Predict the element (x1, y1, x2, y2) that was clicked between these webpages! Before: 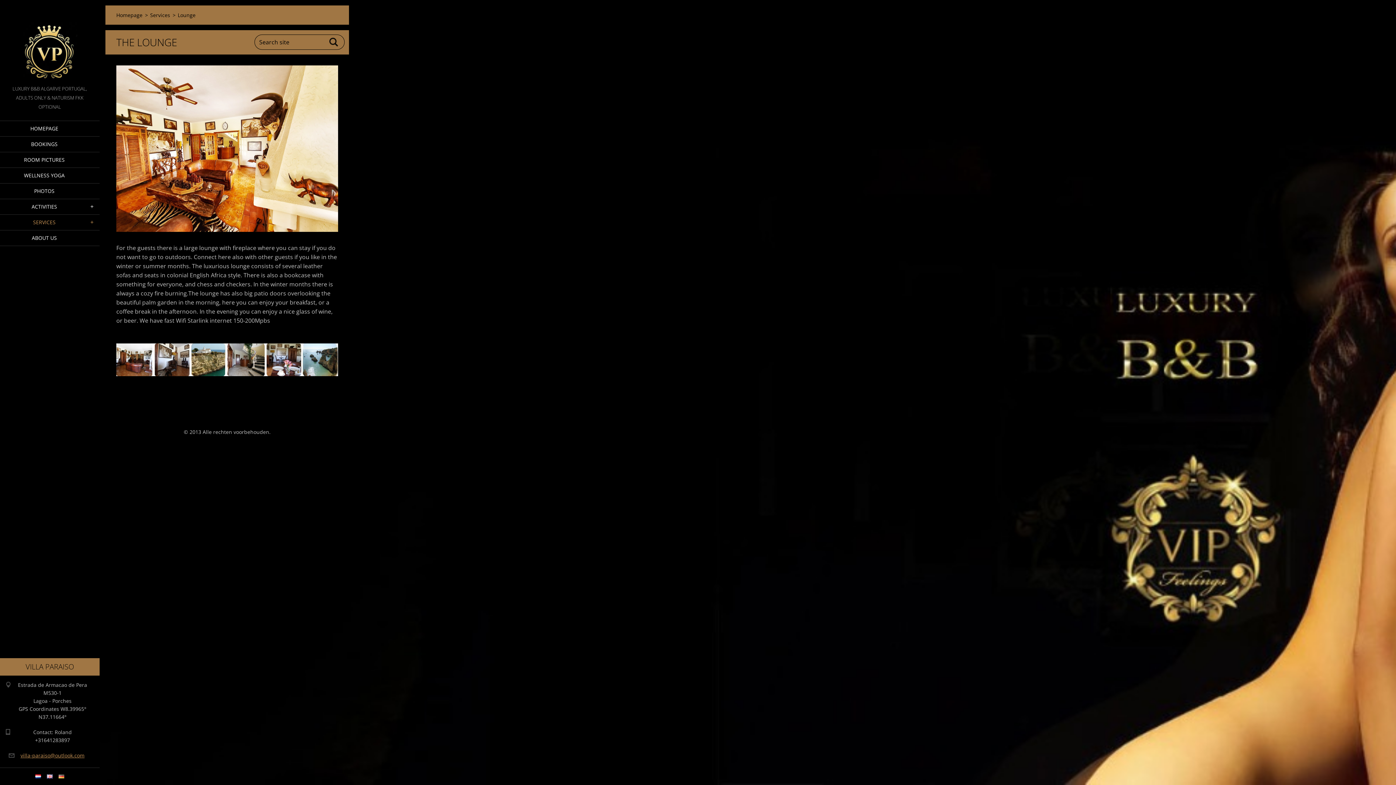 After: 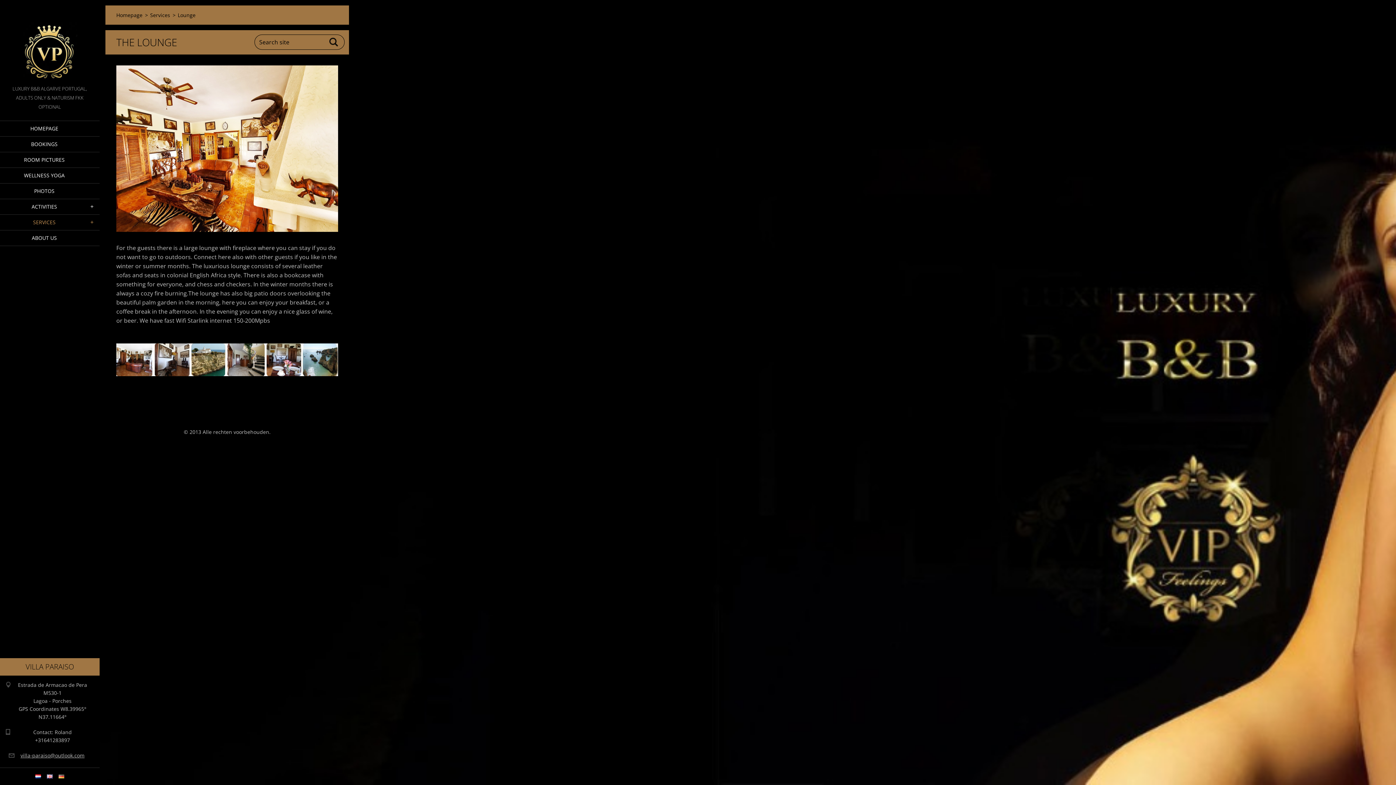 Action: bbox: (20, 752, 84, 759) label: villa-paraiso@outlook.com